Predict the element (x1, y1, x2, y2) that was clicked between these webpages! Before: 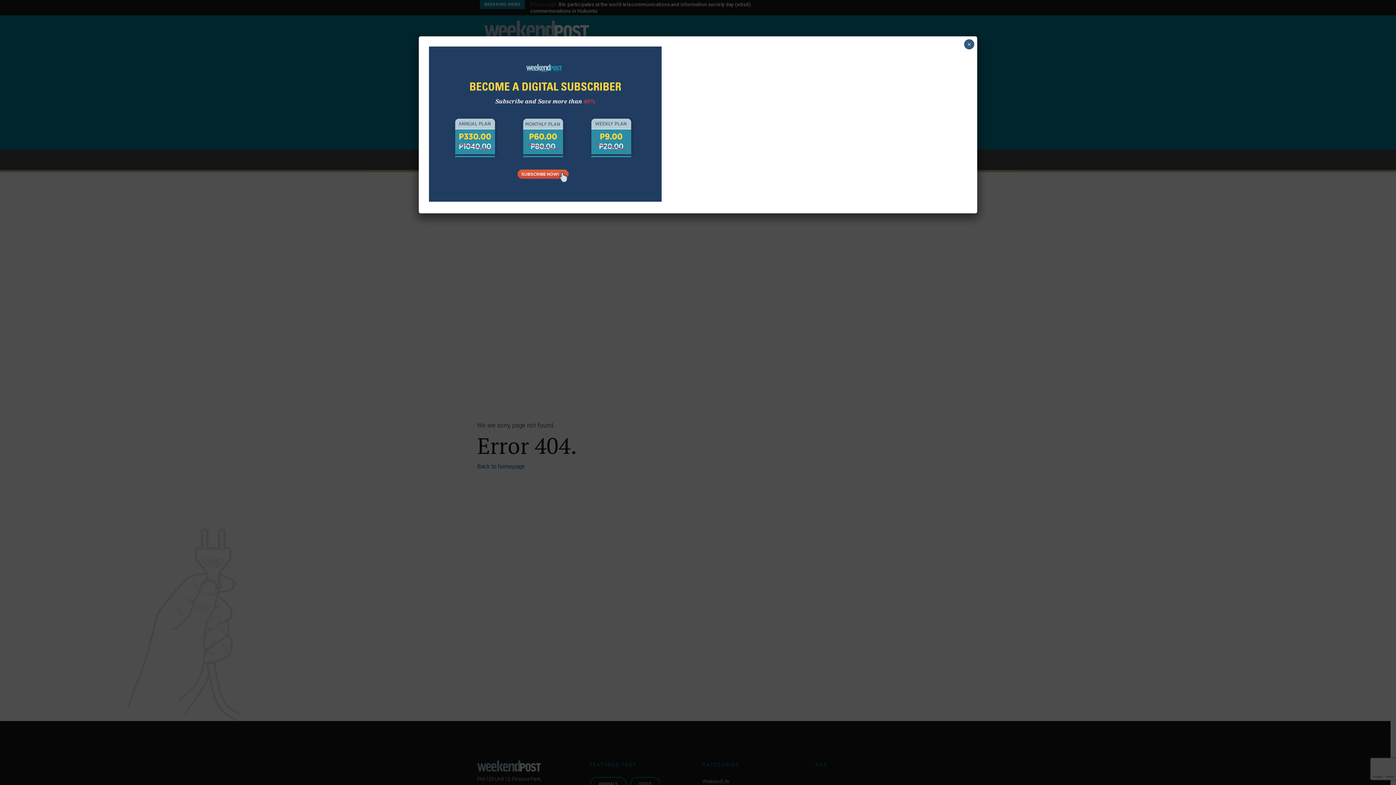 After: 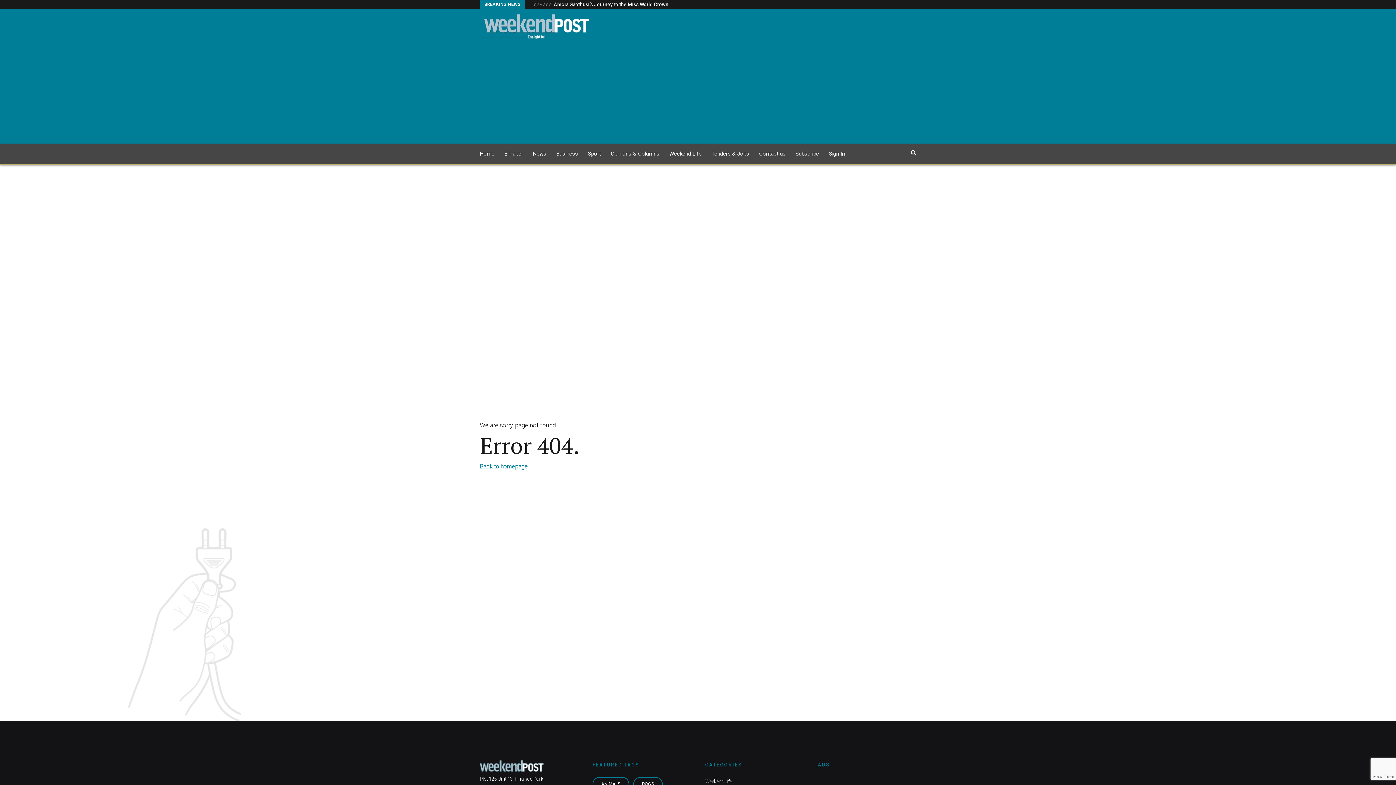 Action: label: Close bbox: (964, 39, 974, 49)